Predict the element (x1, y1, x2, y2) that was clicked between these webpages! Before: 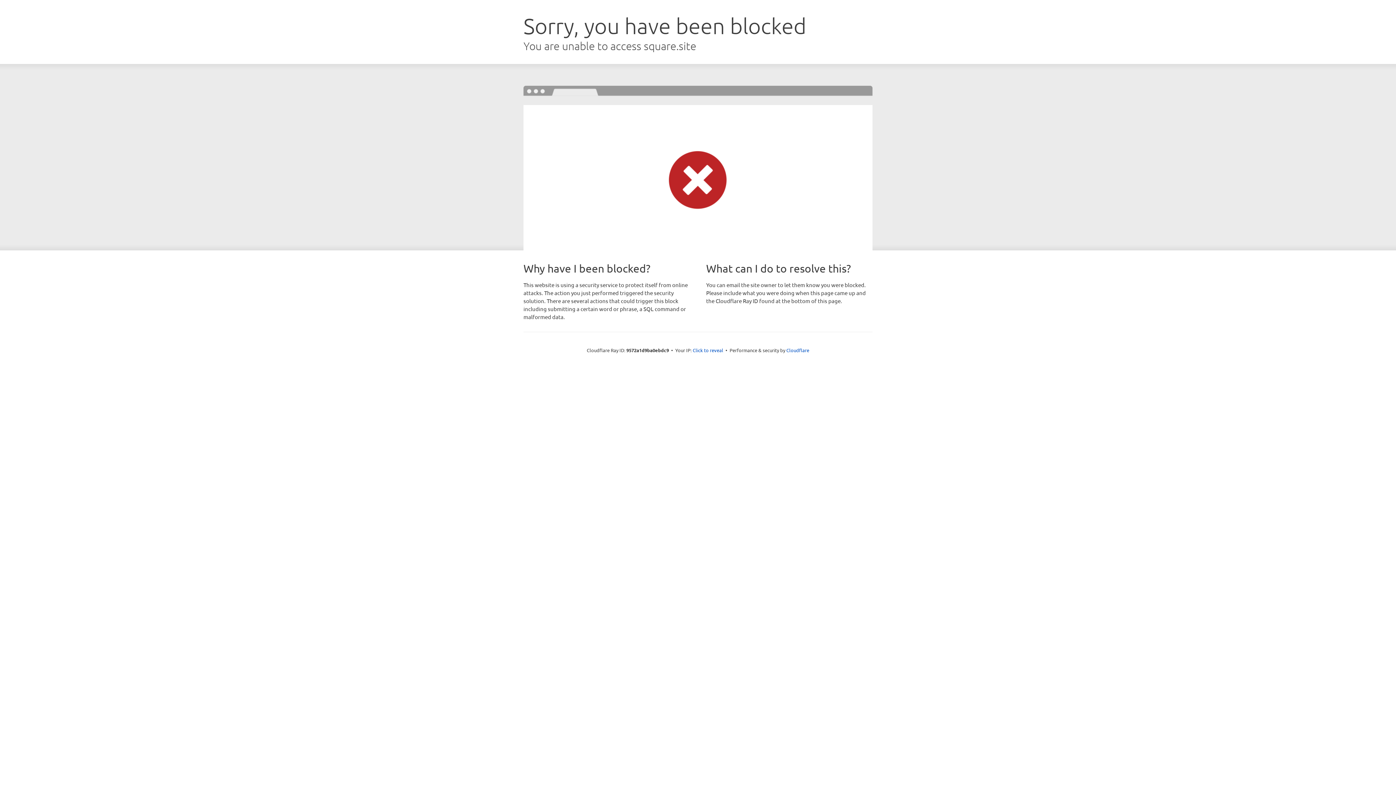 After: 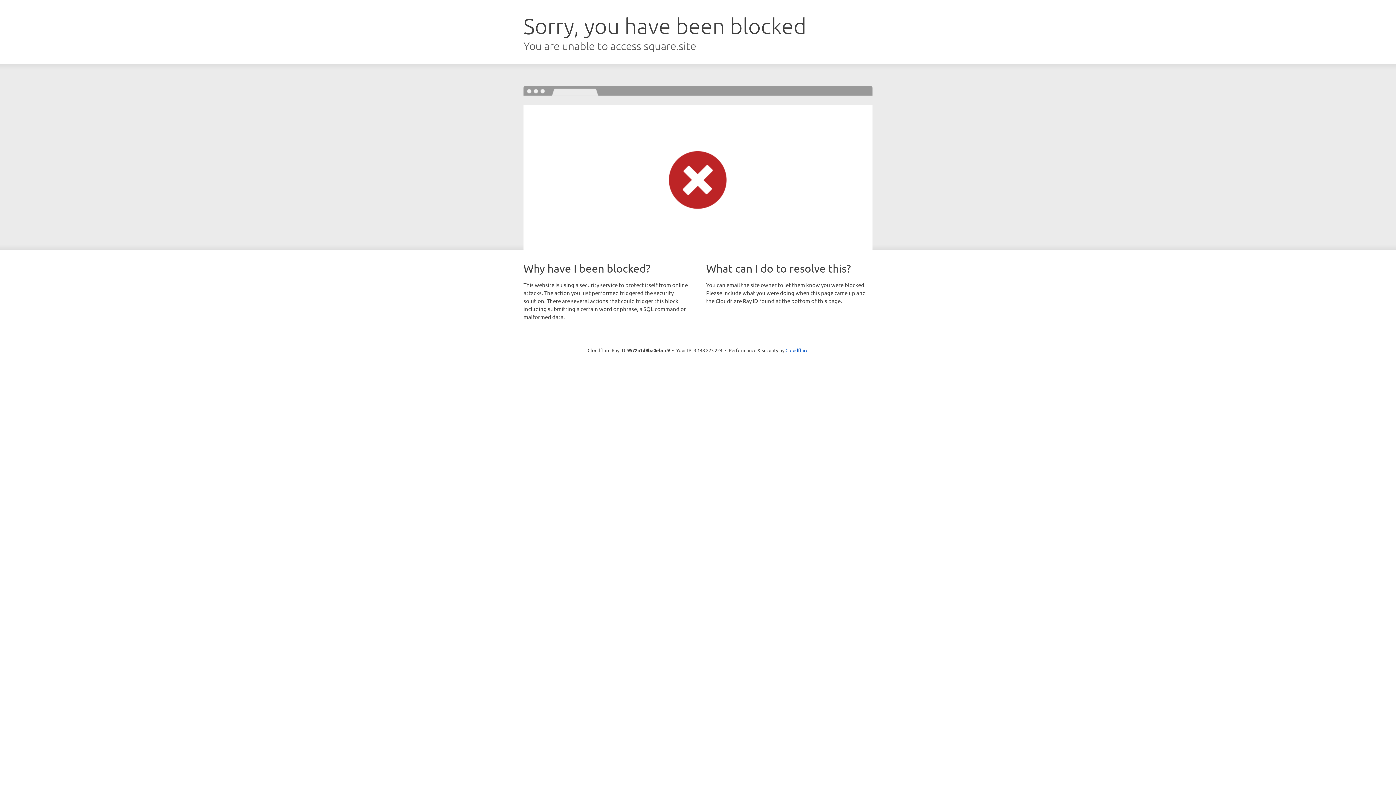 Action: bbox: (692, 346, 723, 353) label: Click to reveal